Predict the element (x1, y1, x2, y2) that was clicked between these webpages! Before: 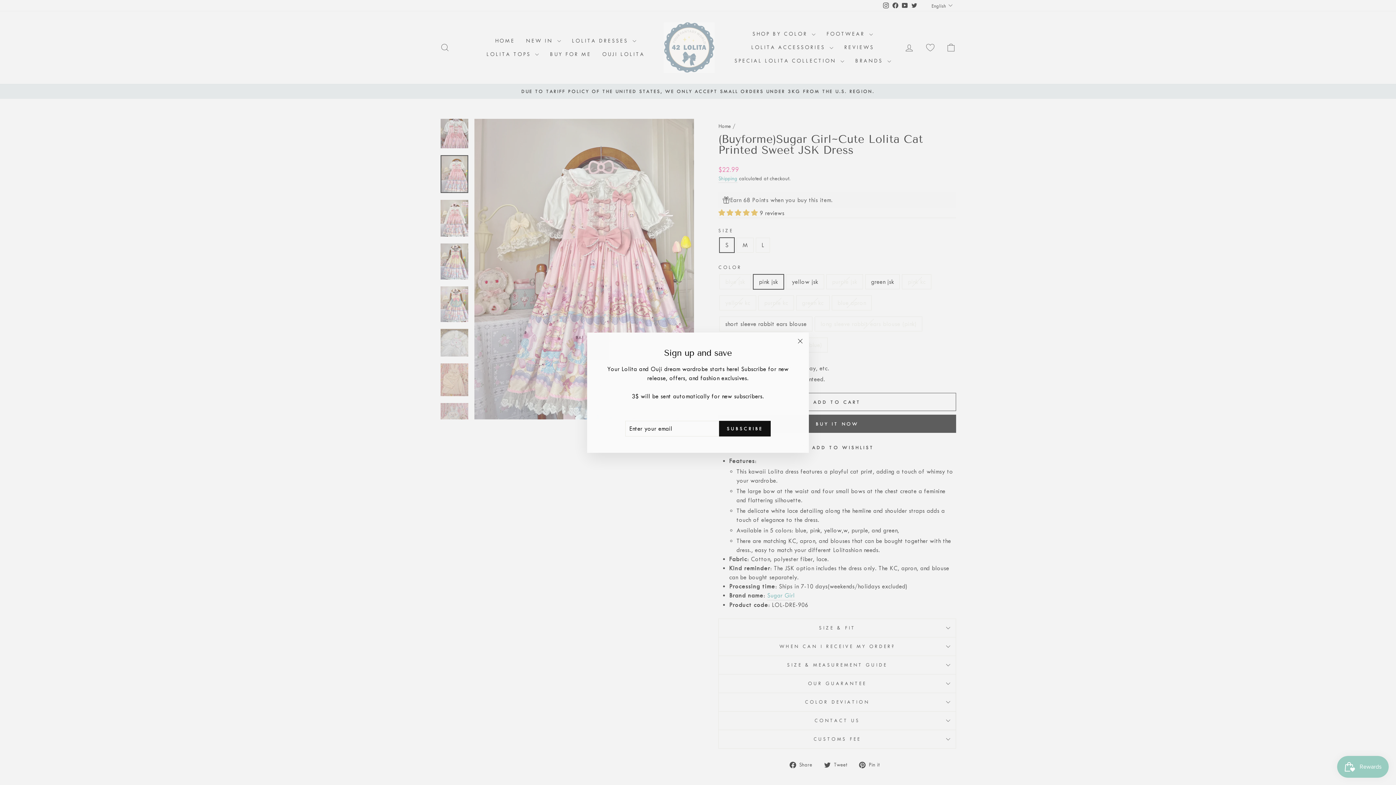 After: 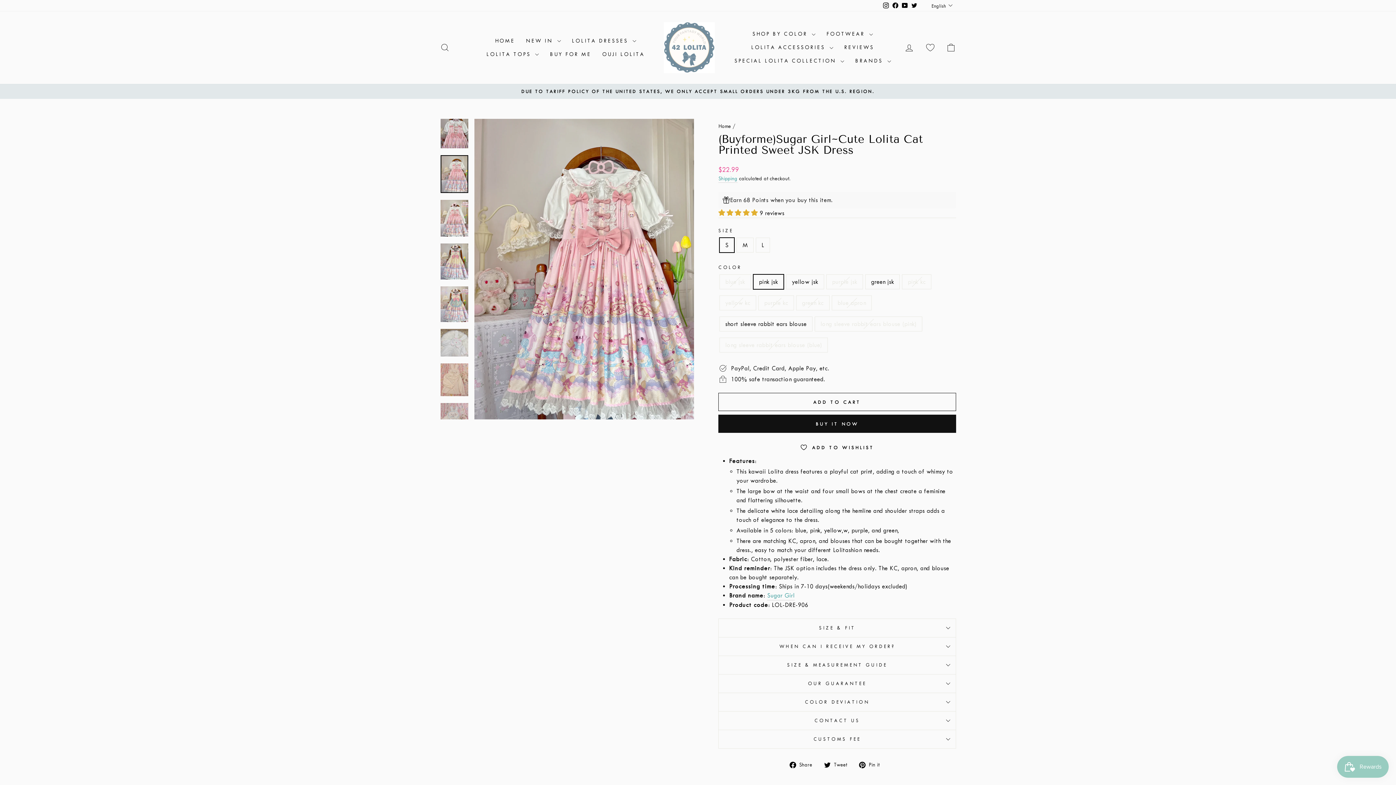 Action: bbox: (791, 343, 809, 361) label: "Close (esc)"